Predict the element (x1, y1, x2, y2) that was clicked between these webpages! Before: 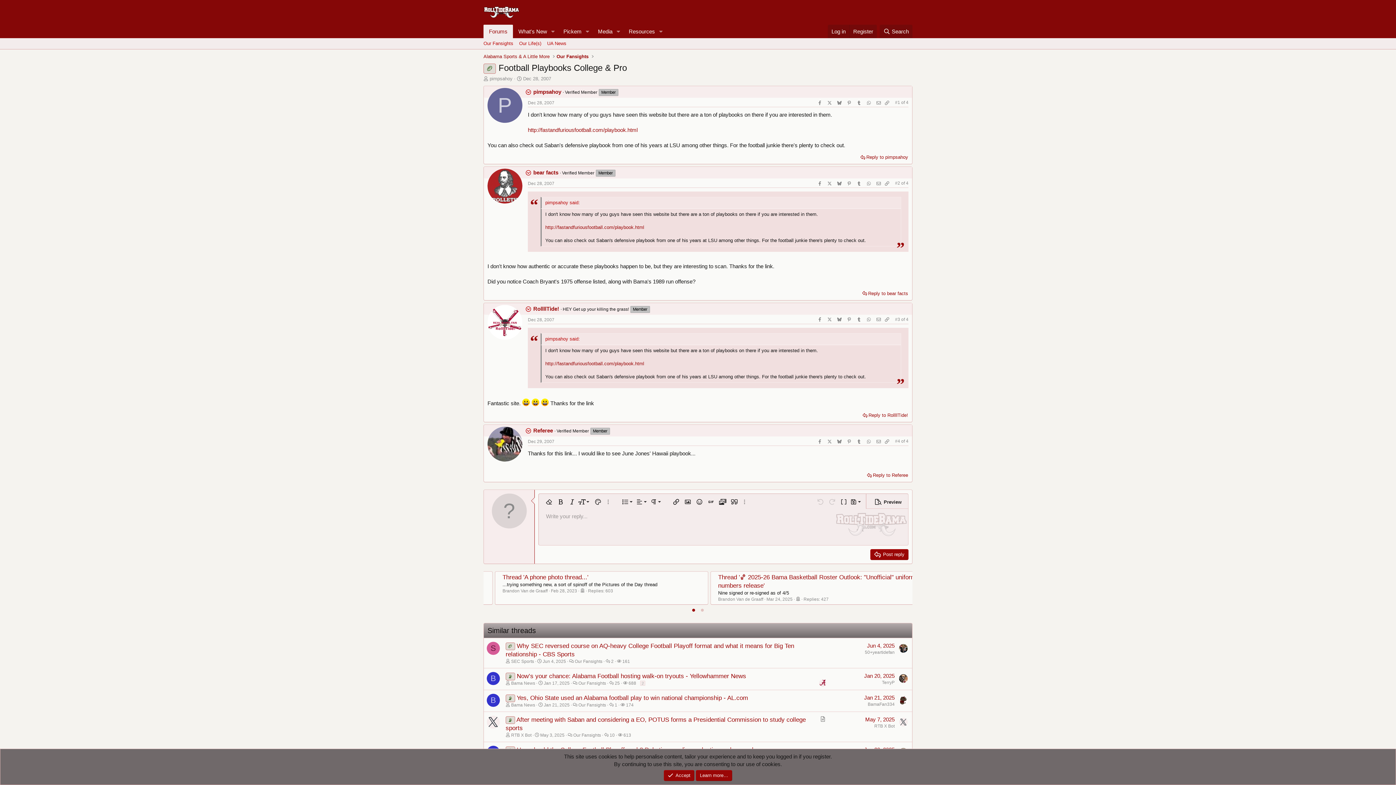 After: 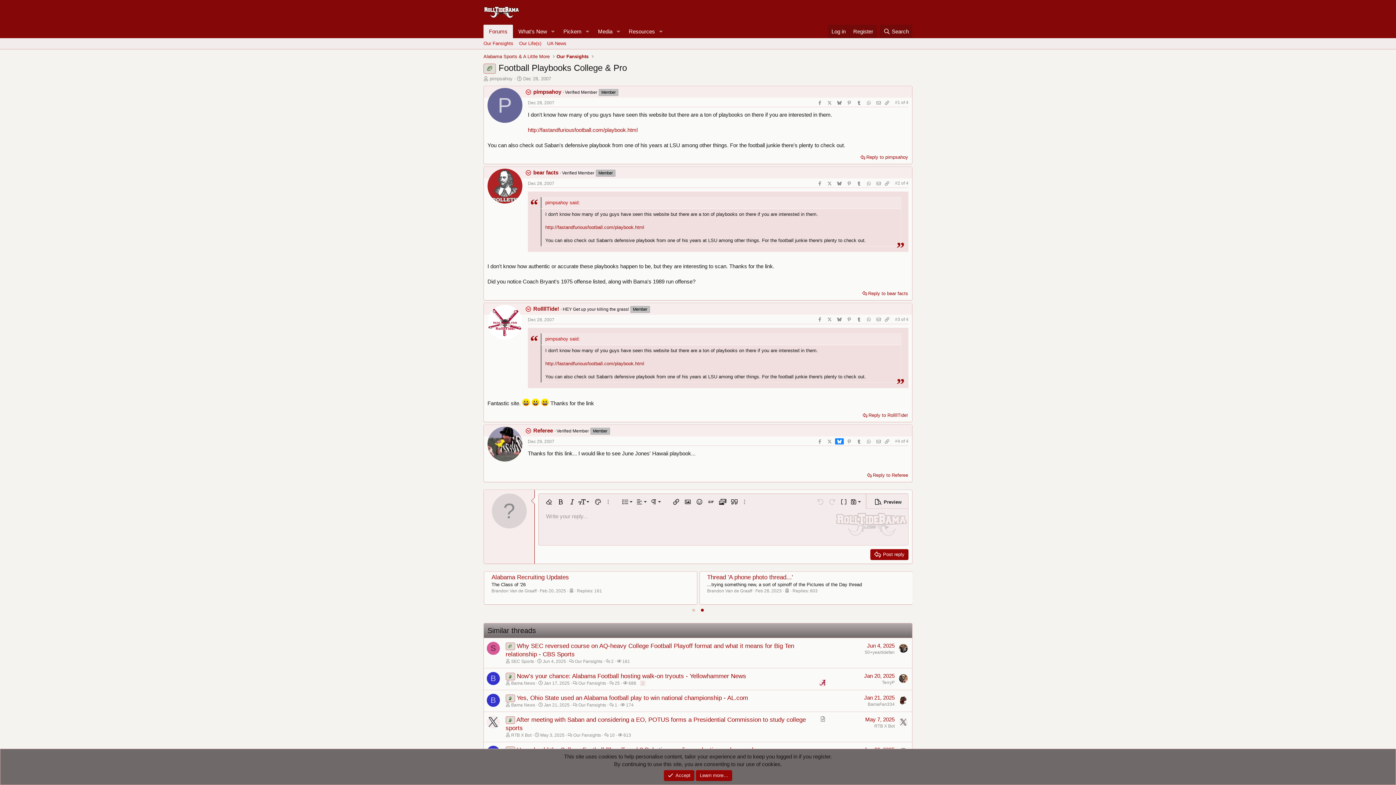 Action: label: Bluesky bbox: (835, 438, 844, 444)